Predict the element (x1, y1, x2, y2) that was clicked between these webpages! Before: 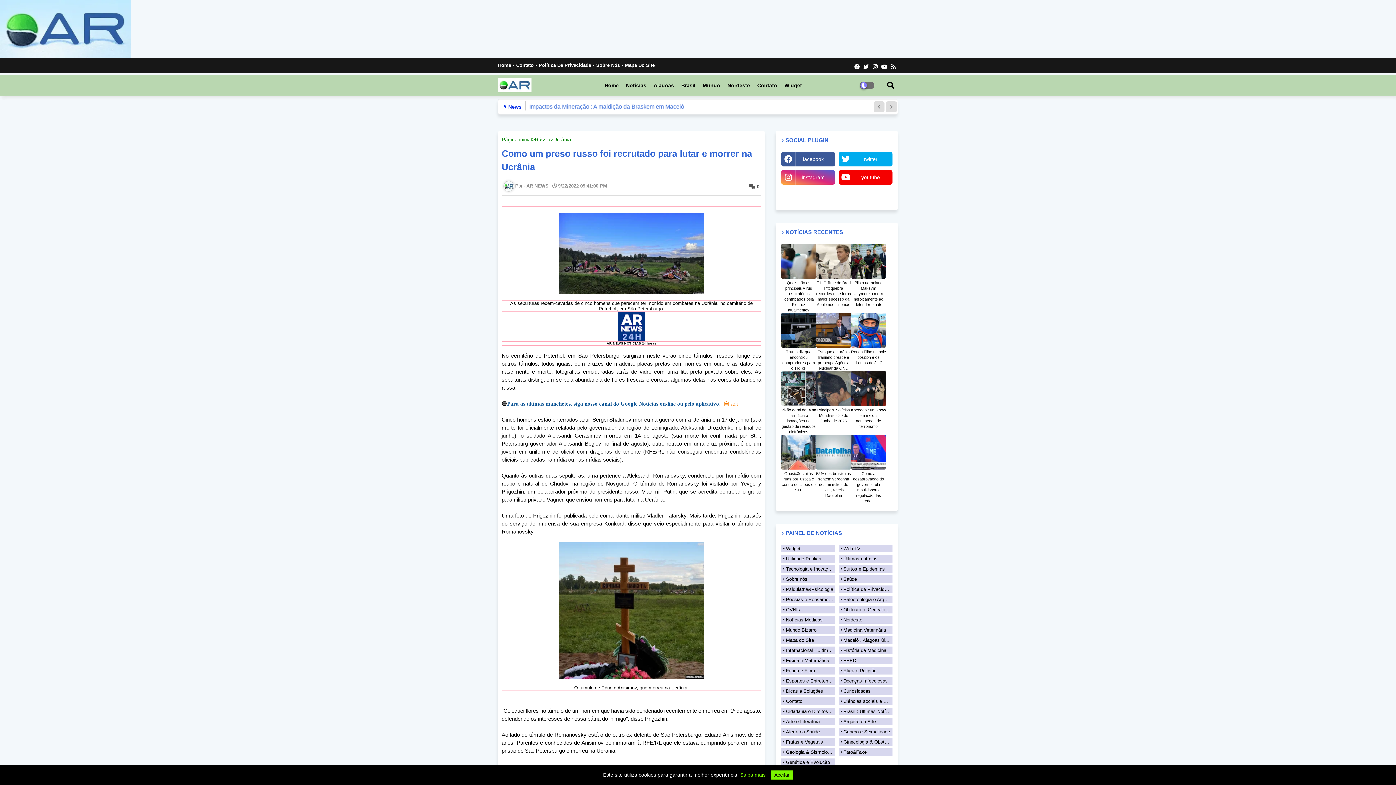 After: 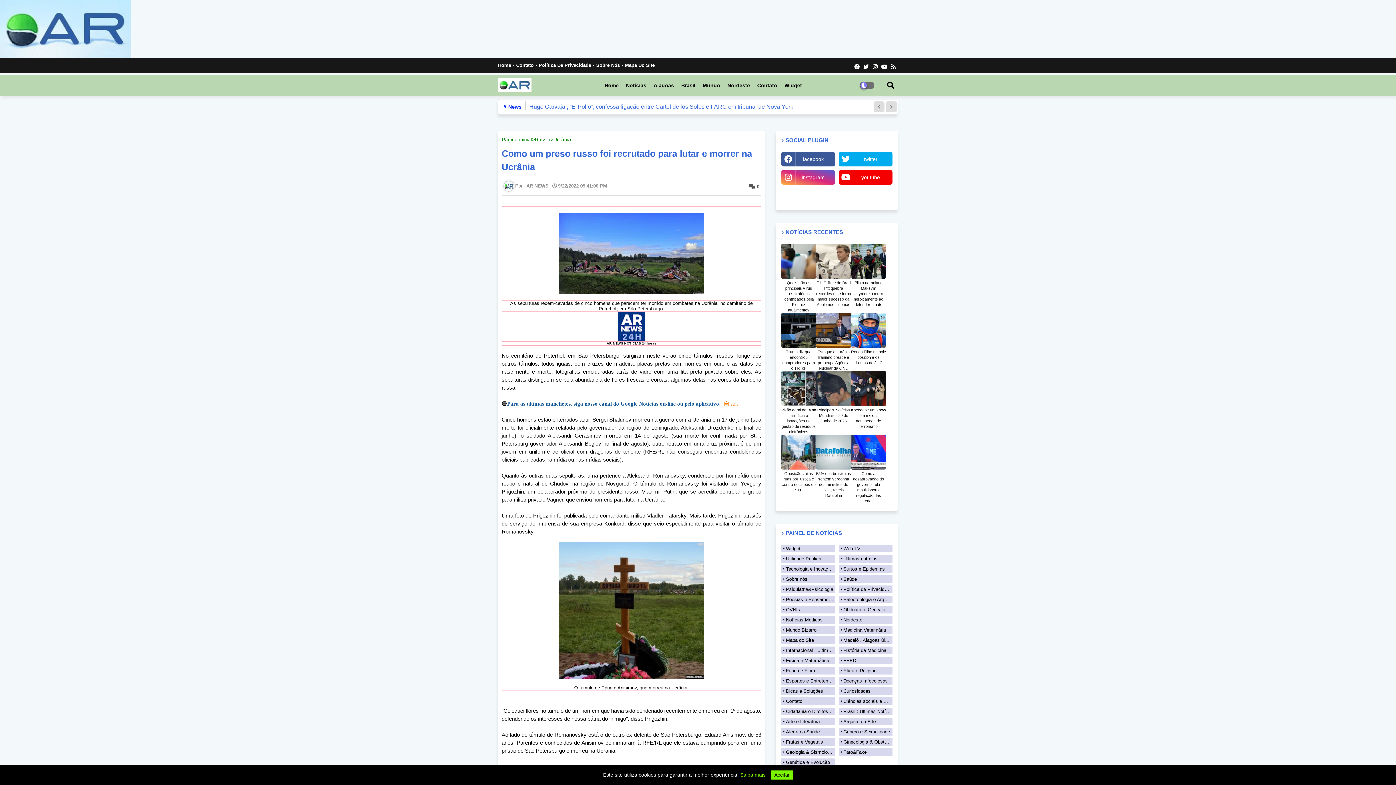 Action: bbox: (870, 59, 880, 74)